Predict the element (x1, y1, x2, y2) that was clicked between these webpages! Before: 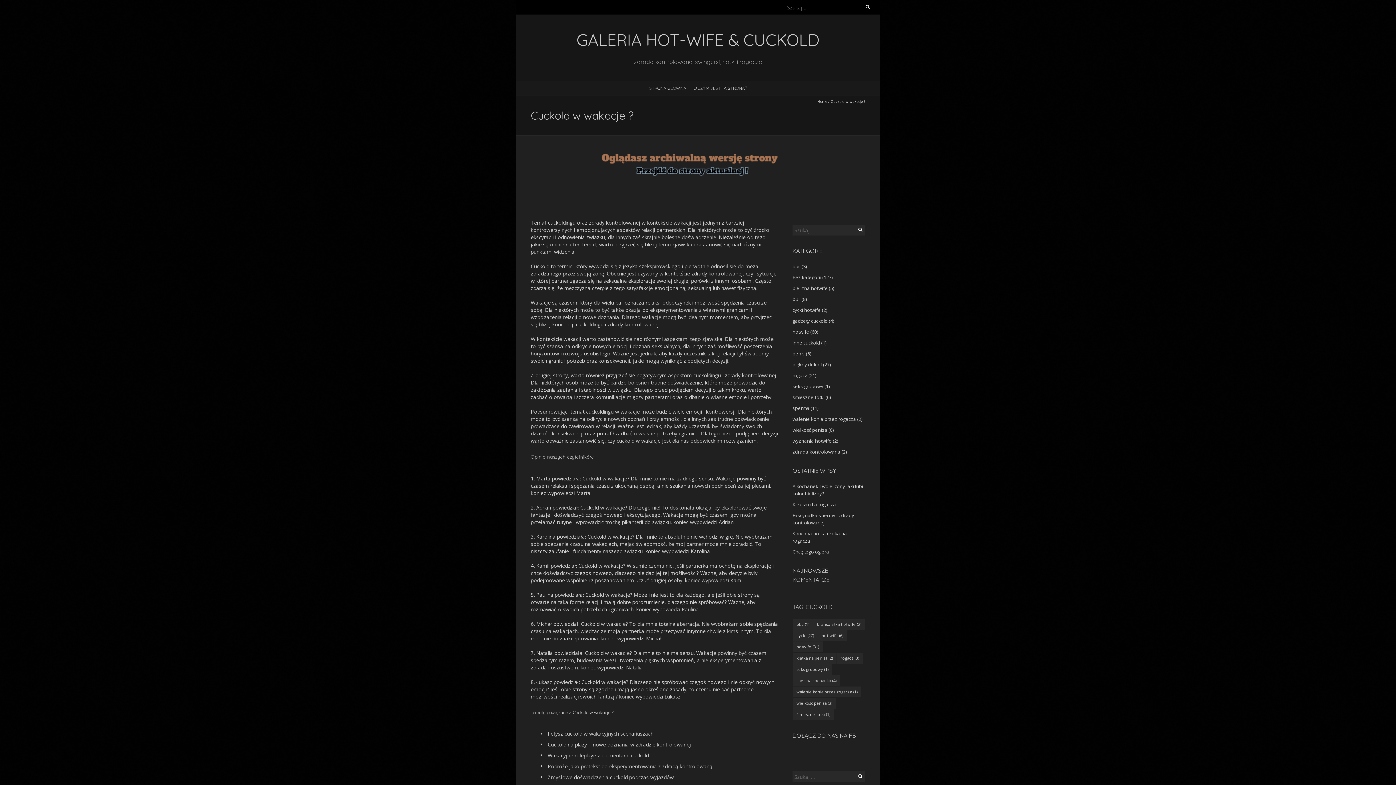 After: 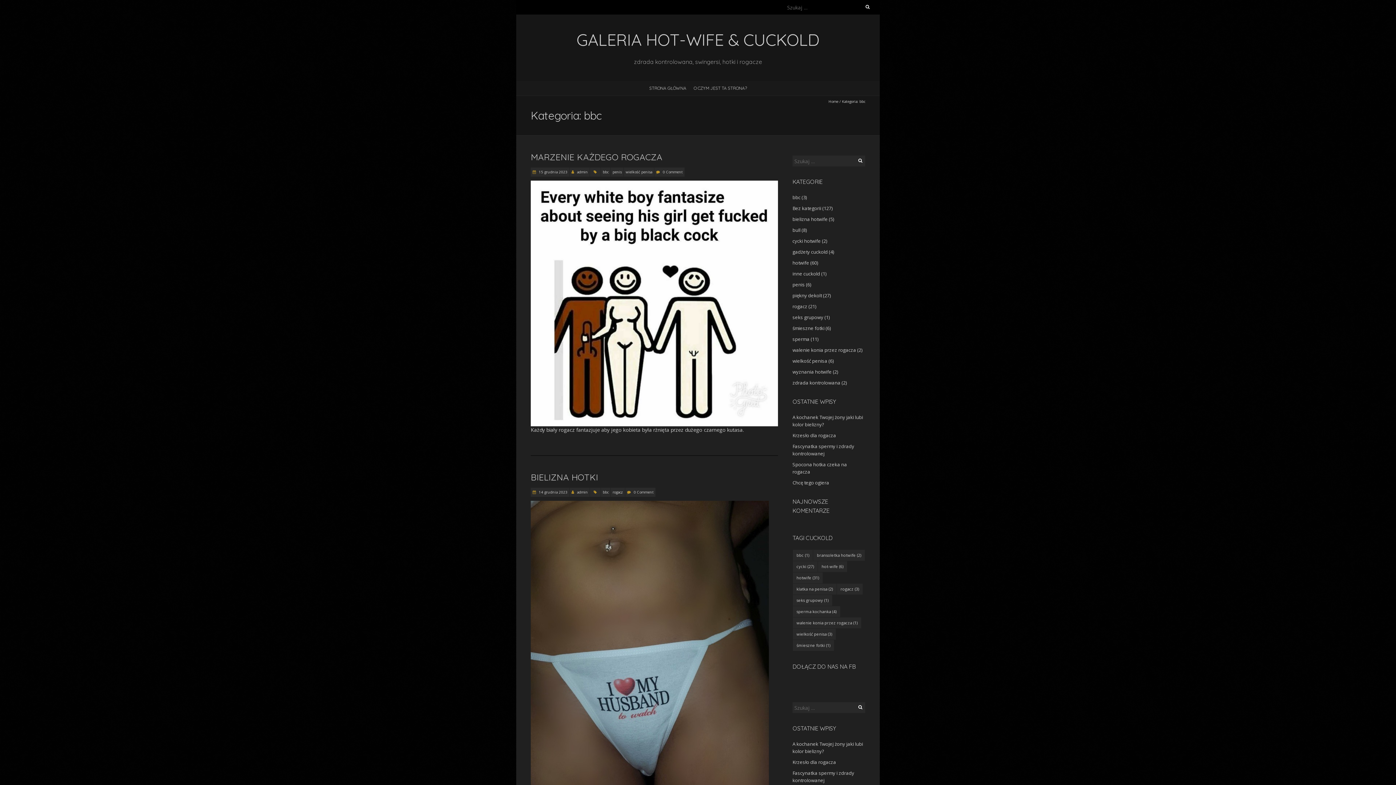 Action: bbox: (792, 263, 800, 269) label: bbc